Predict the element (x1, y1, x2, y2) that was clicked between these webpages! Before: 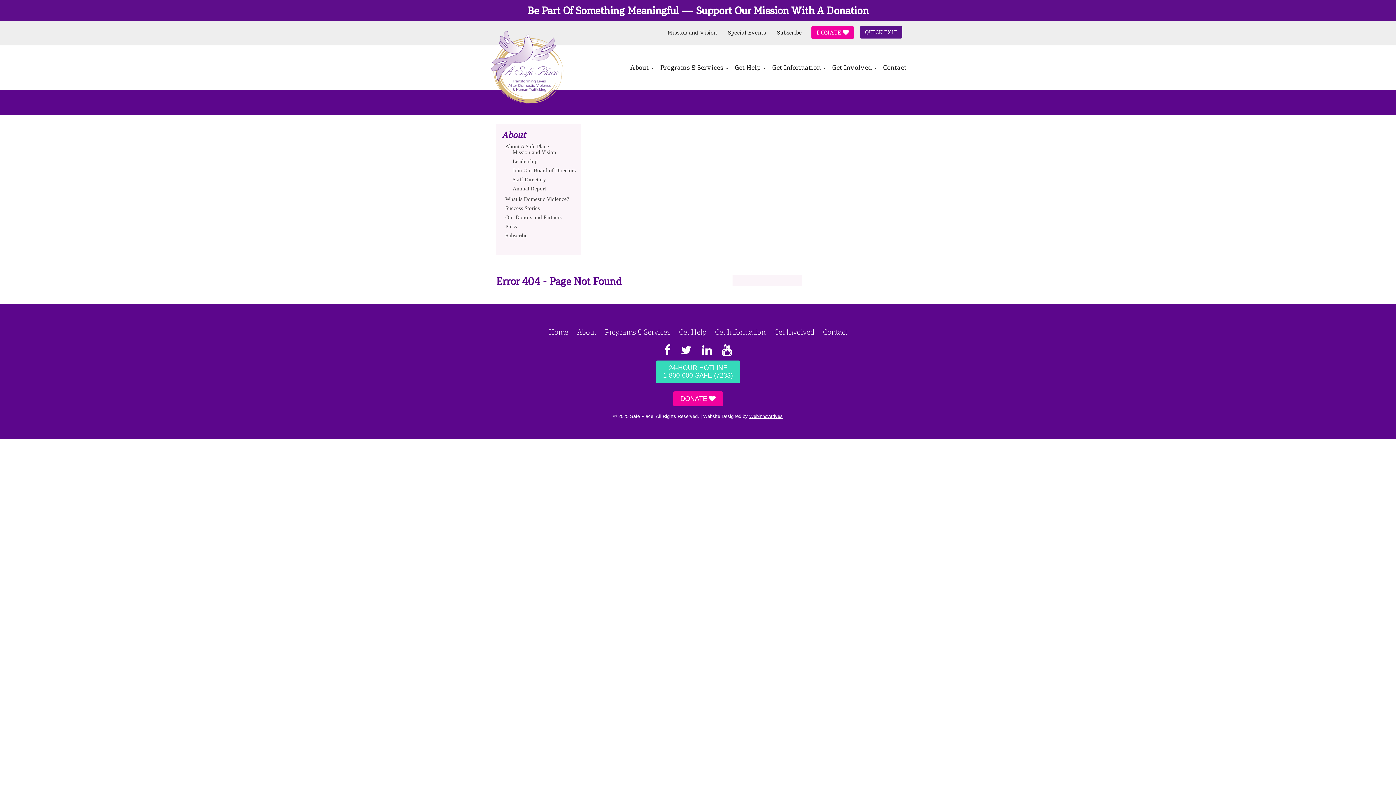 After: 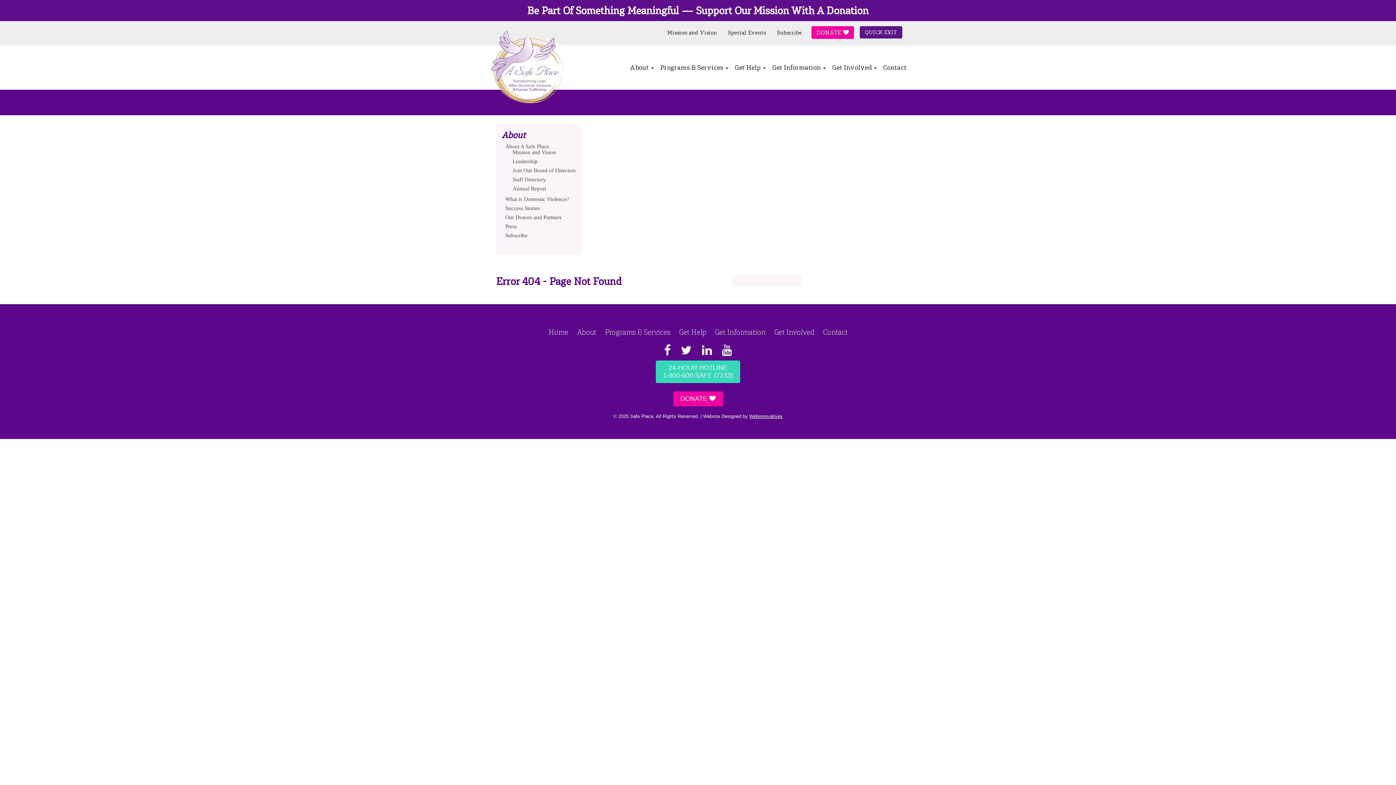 Action: bbox: (697, 349, 716, 356)